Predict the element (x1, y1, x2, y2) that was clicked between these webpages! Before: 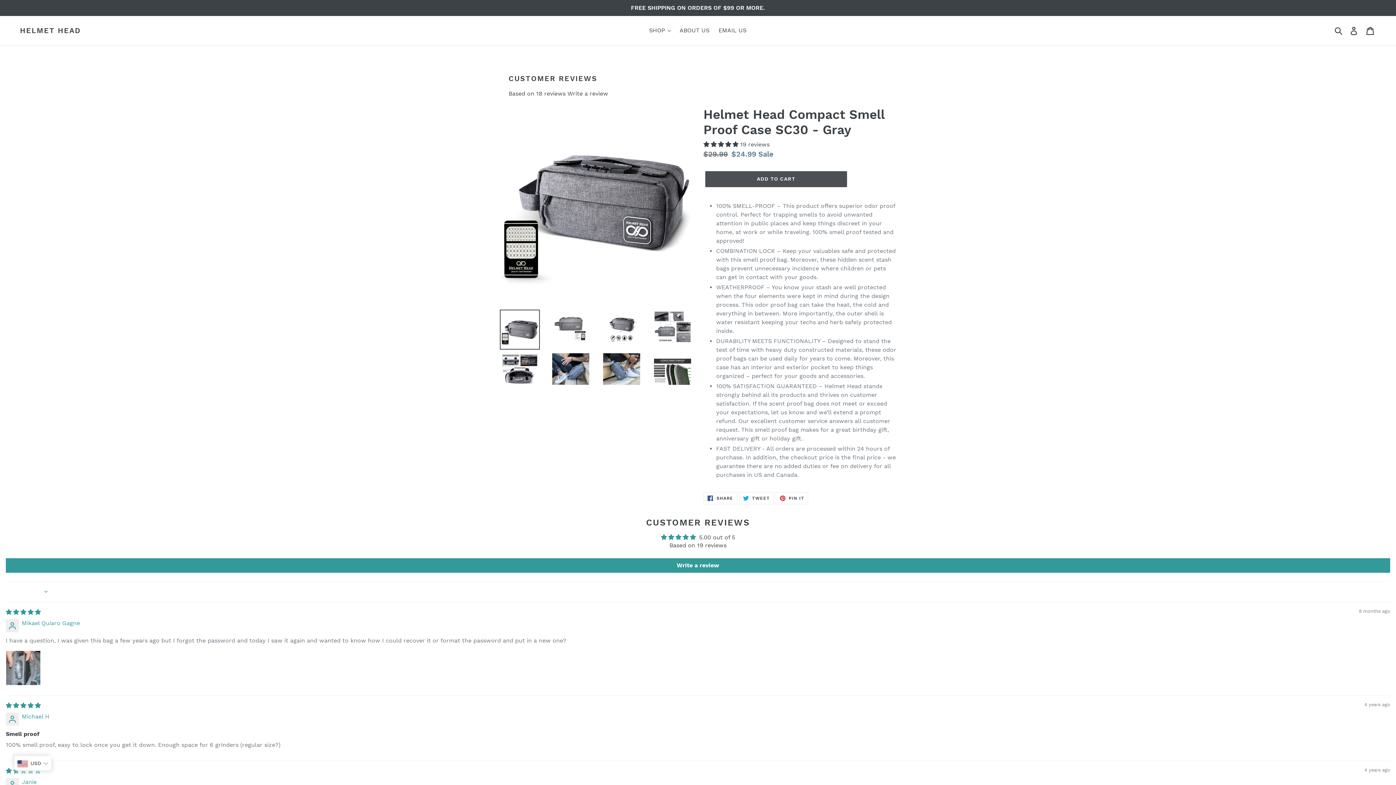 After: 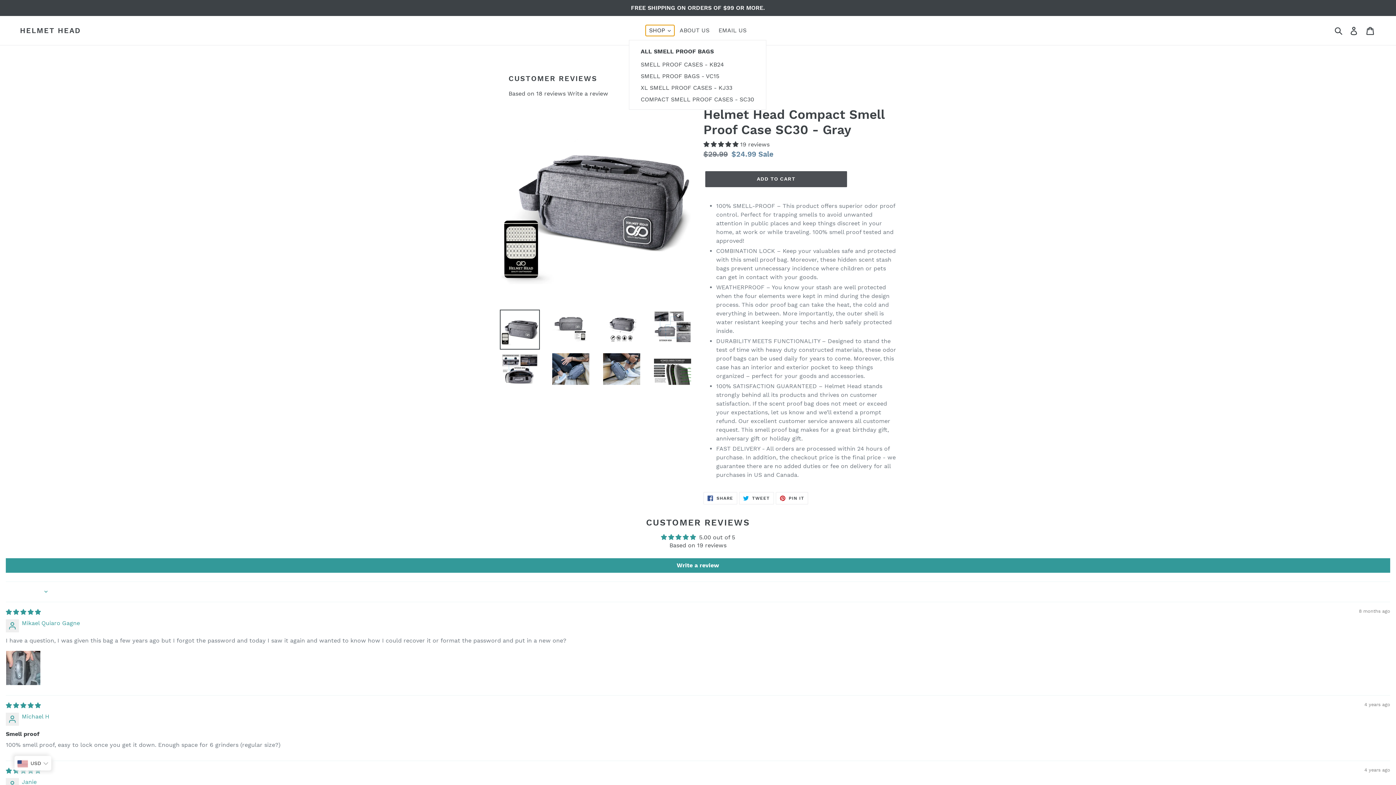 Action: bbox: (645, 25, 674, 36) label: SHOP 